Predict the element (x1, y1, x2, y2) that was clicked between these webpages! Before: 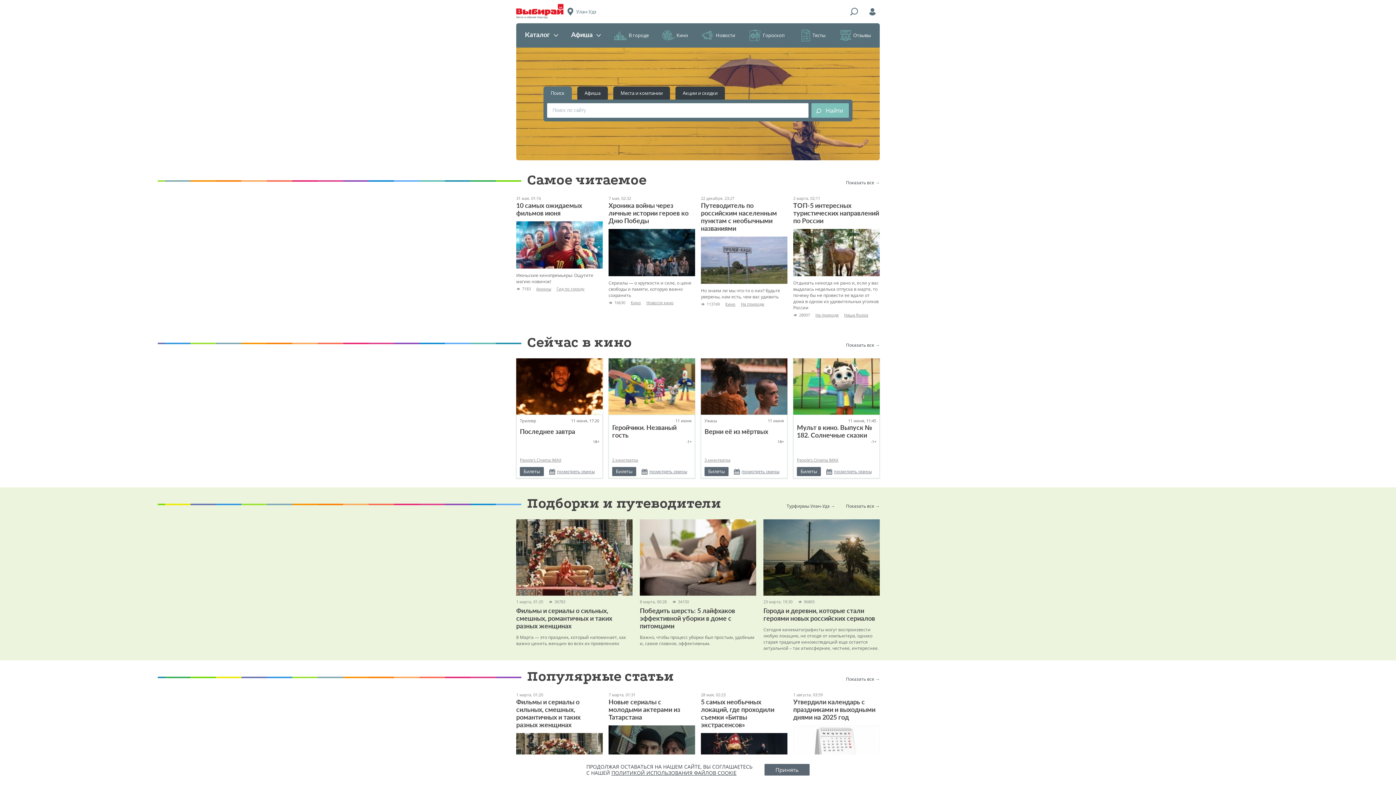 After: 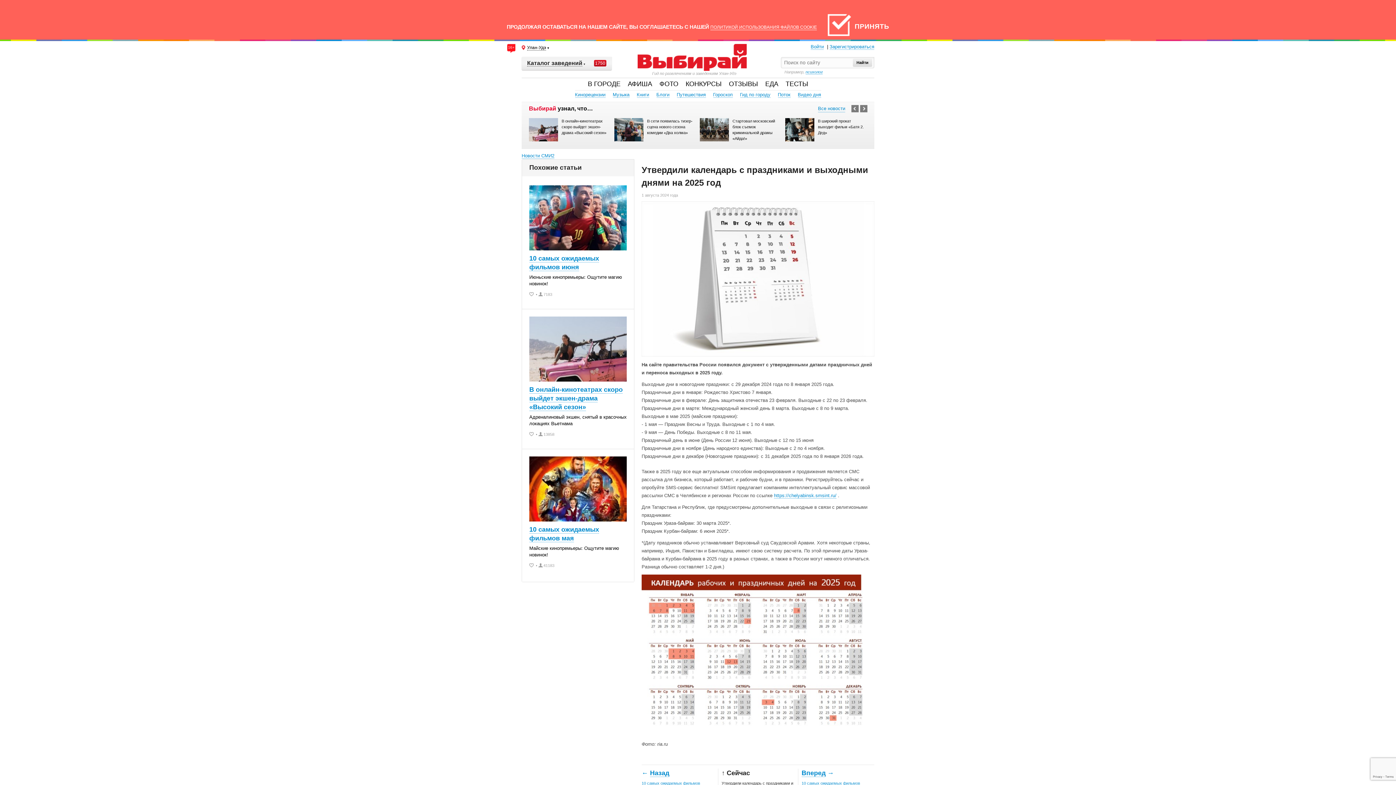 Action: label: Утвердили календарь с праздниками и выходными днями на 2025 год bbox: (793, 699, 875, 721)